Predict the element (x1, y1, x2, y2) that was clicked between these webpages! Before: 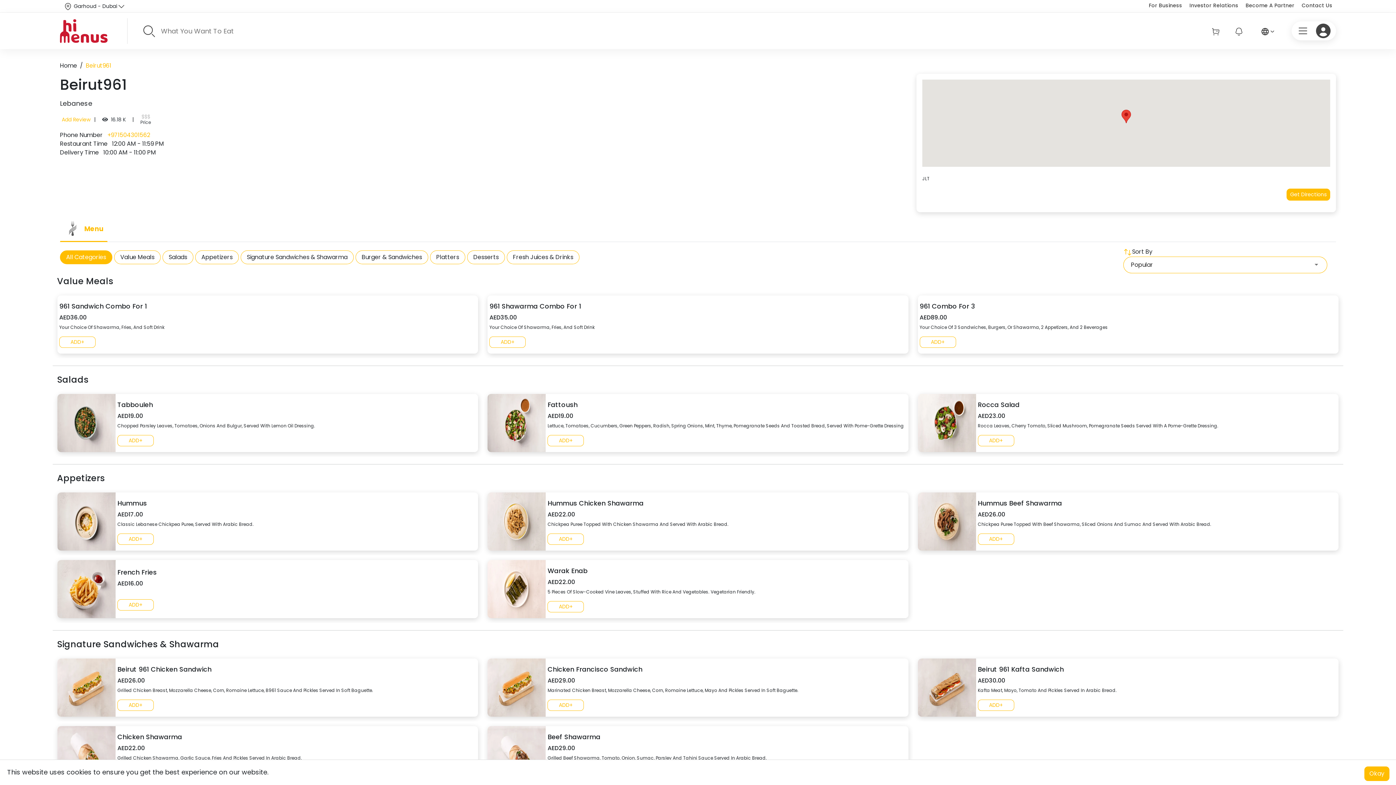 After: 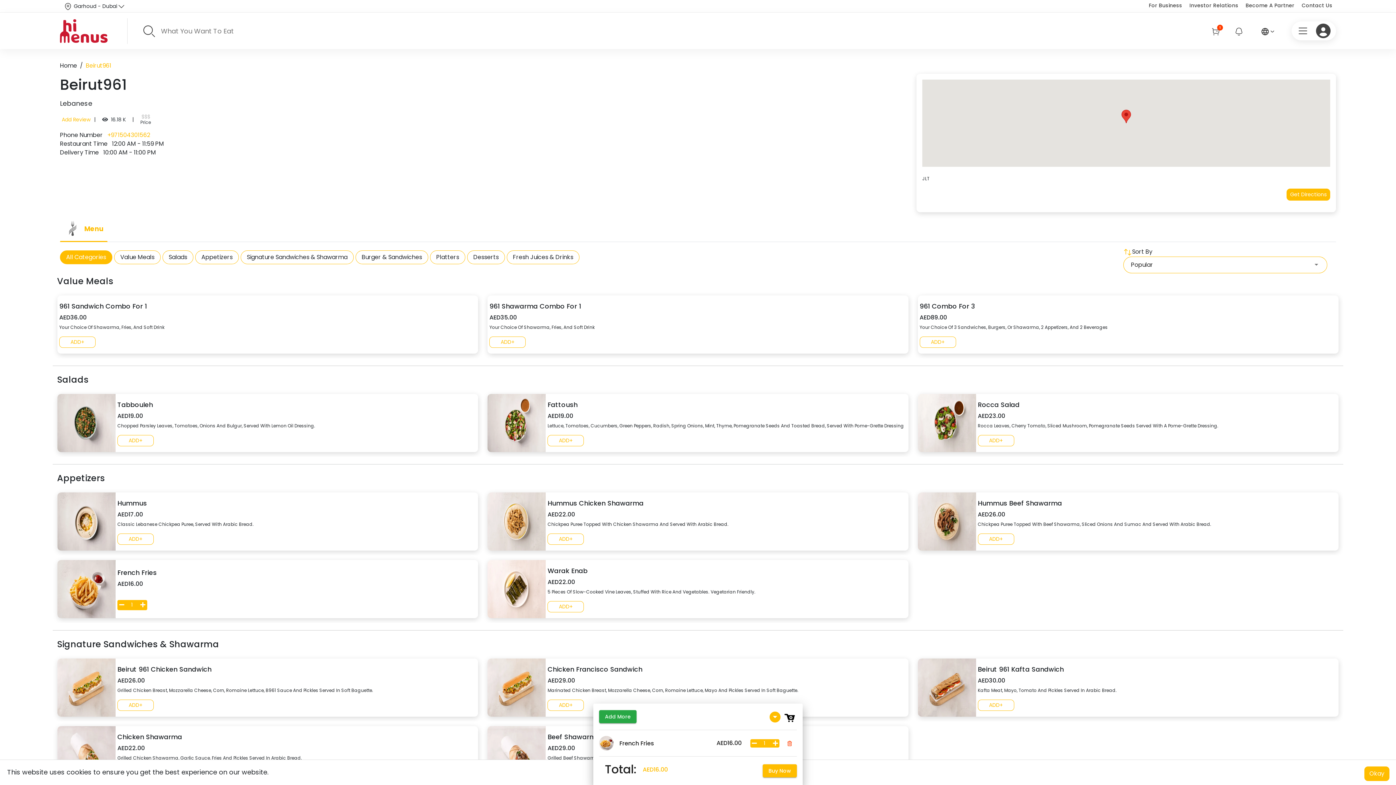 Action: label: ADD+ bbox: (117, 599, 153, 610)